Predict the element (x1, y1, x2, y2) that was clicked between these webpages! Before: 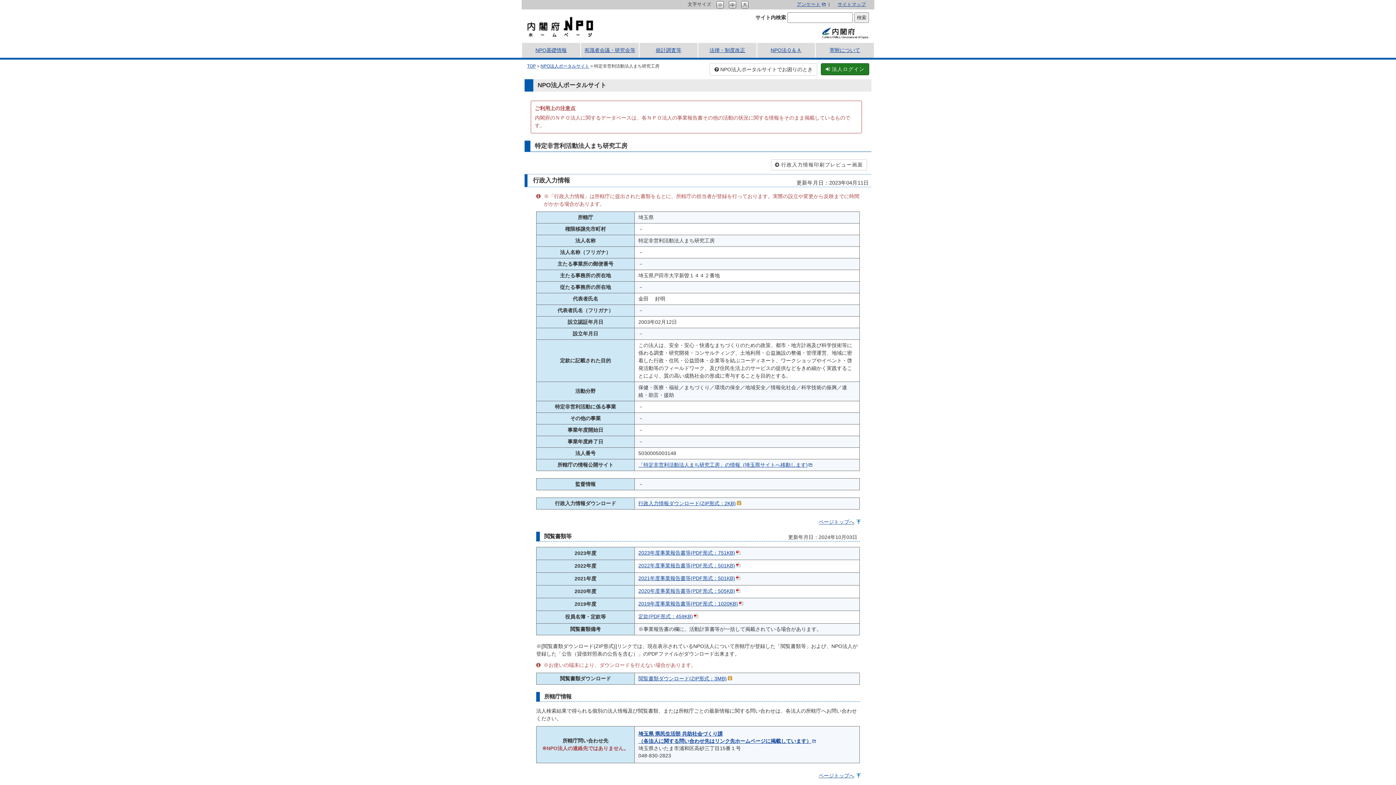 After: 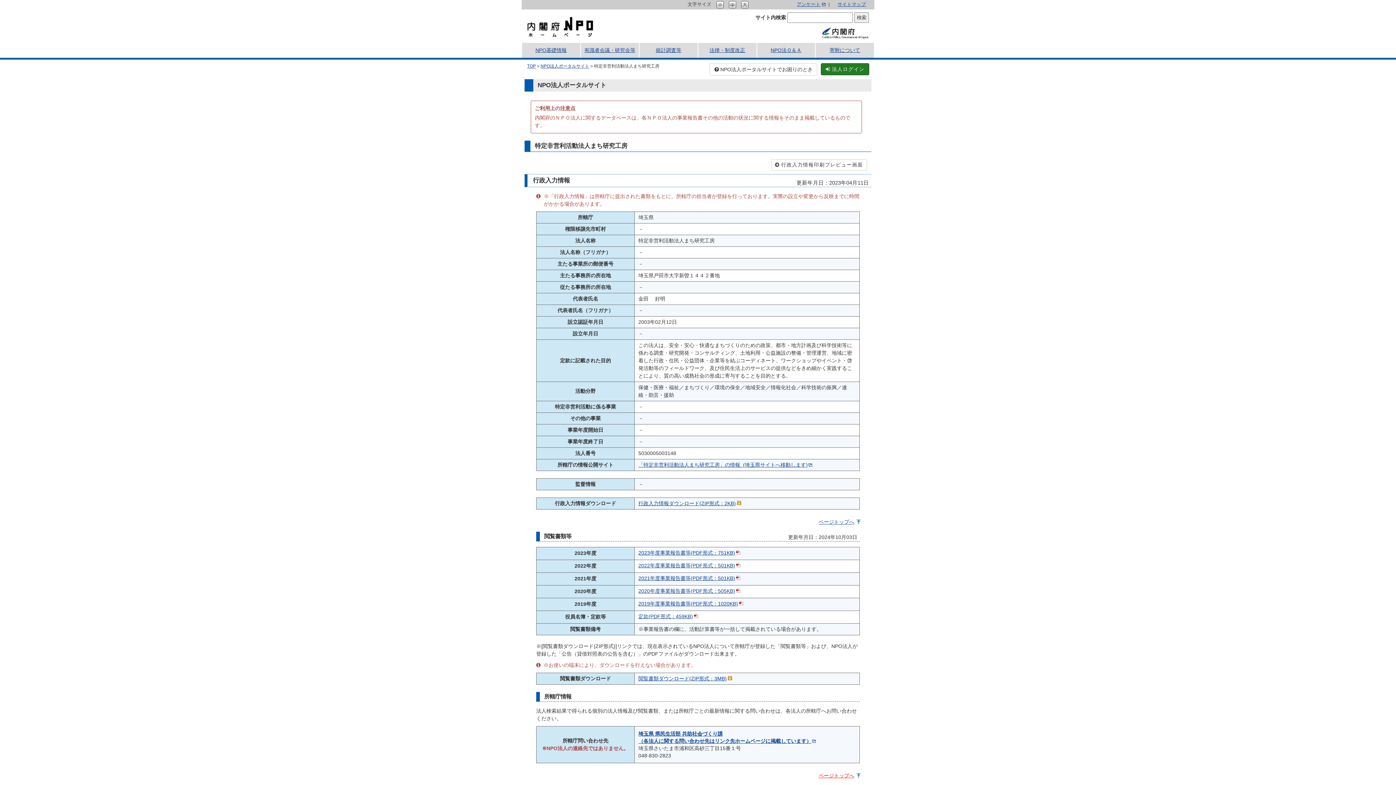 Action: label: ページトップへ bbox: (818, 773, 861, 778)